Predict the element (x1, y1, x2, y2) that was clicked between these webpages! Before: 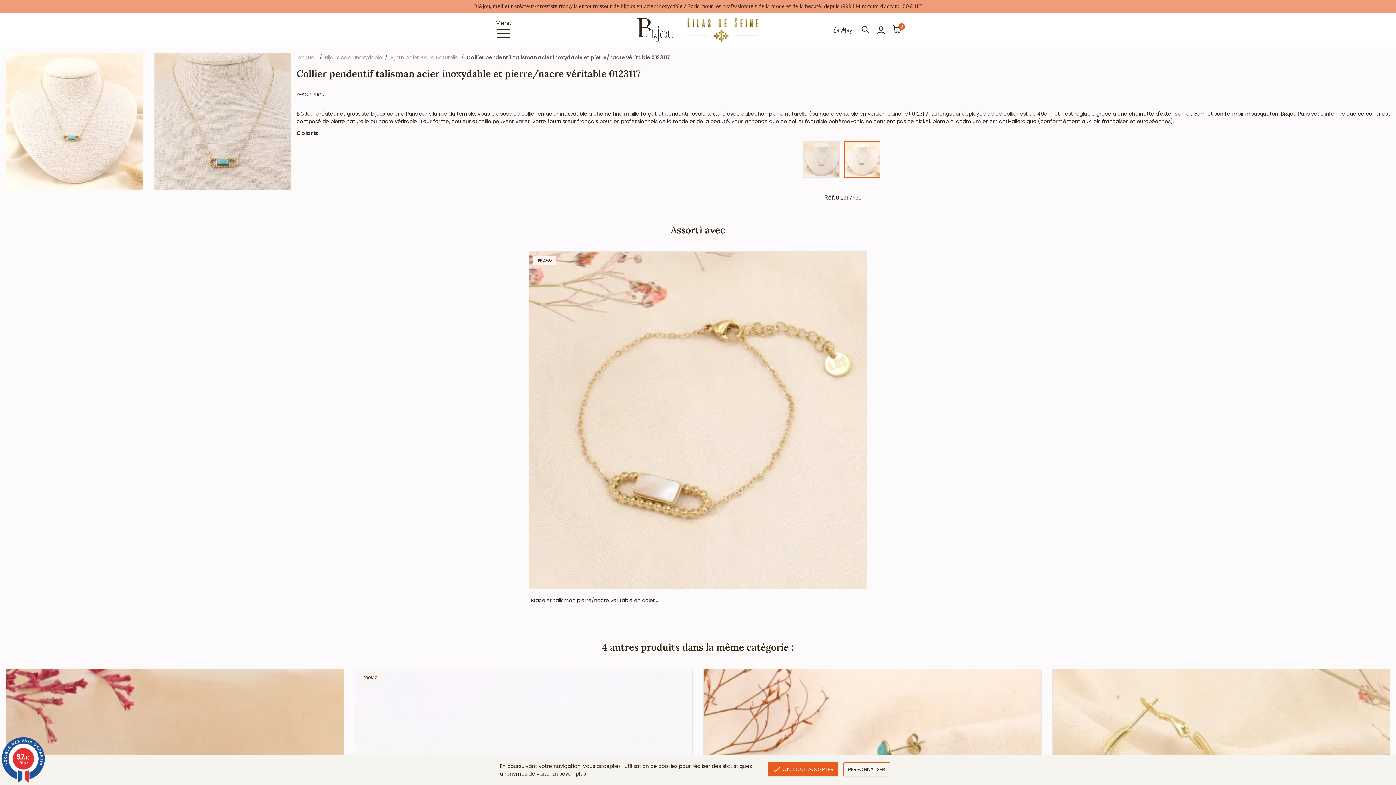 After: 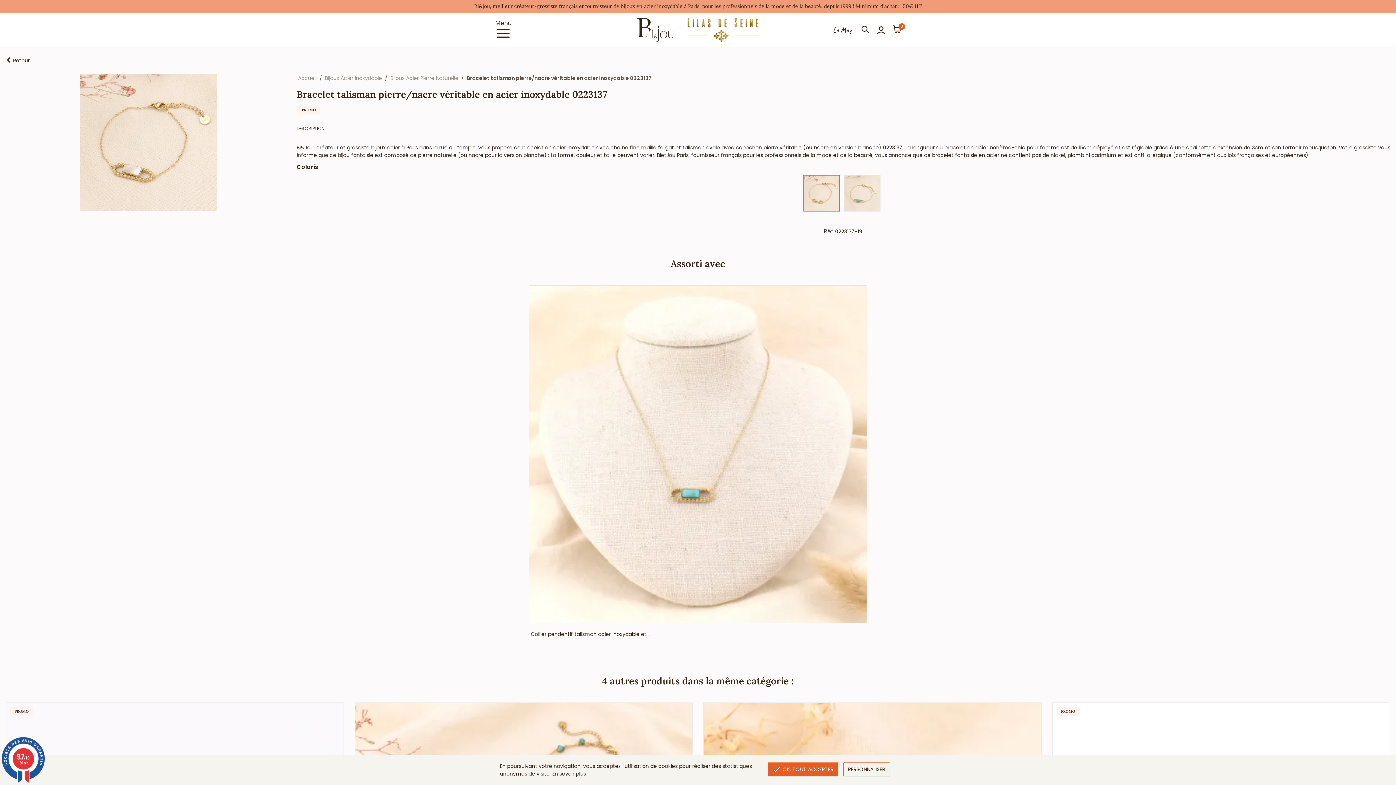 Action: bbox: (529, 251, 867, 589)